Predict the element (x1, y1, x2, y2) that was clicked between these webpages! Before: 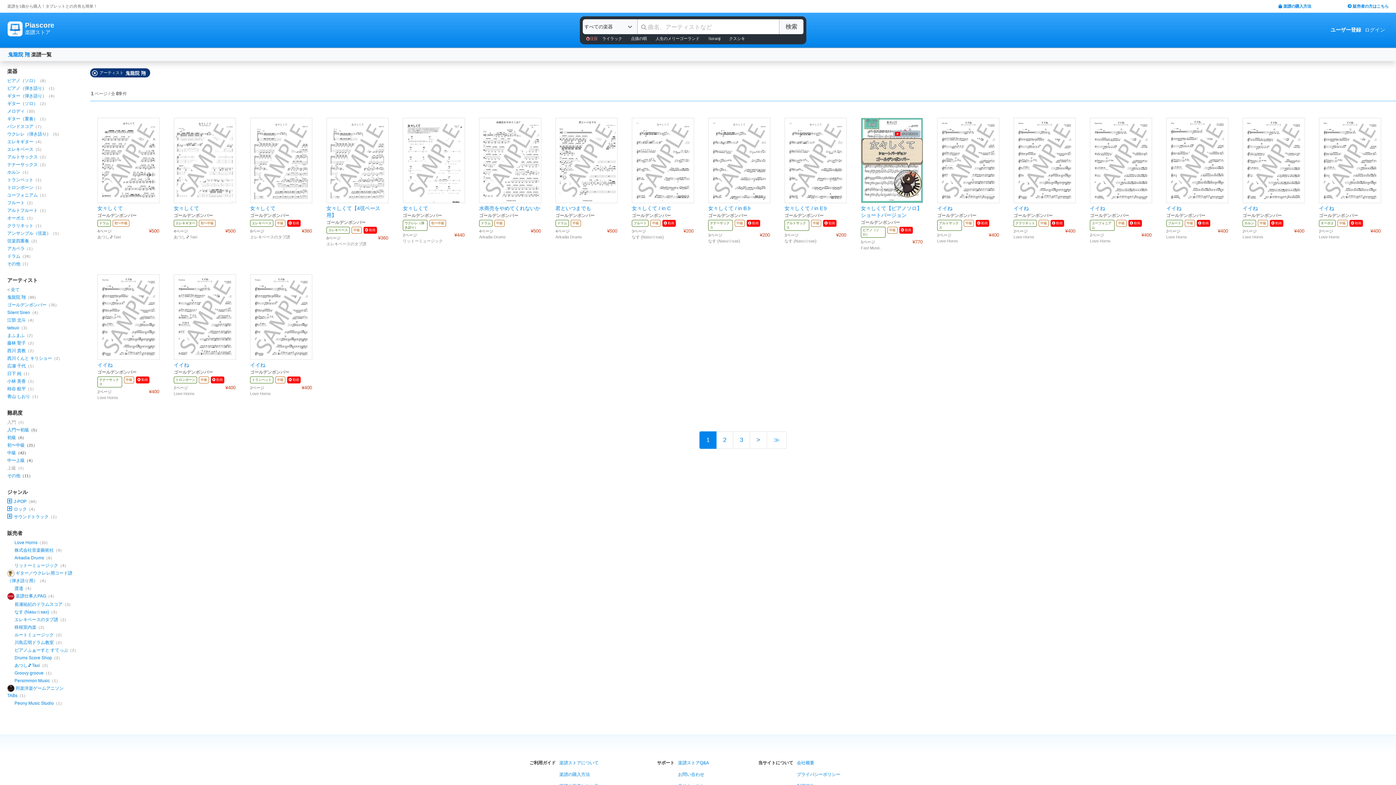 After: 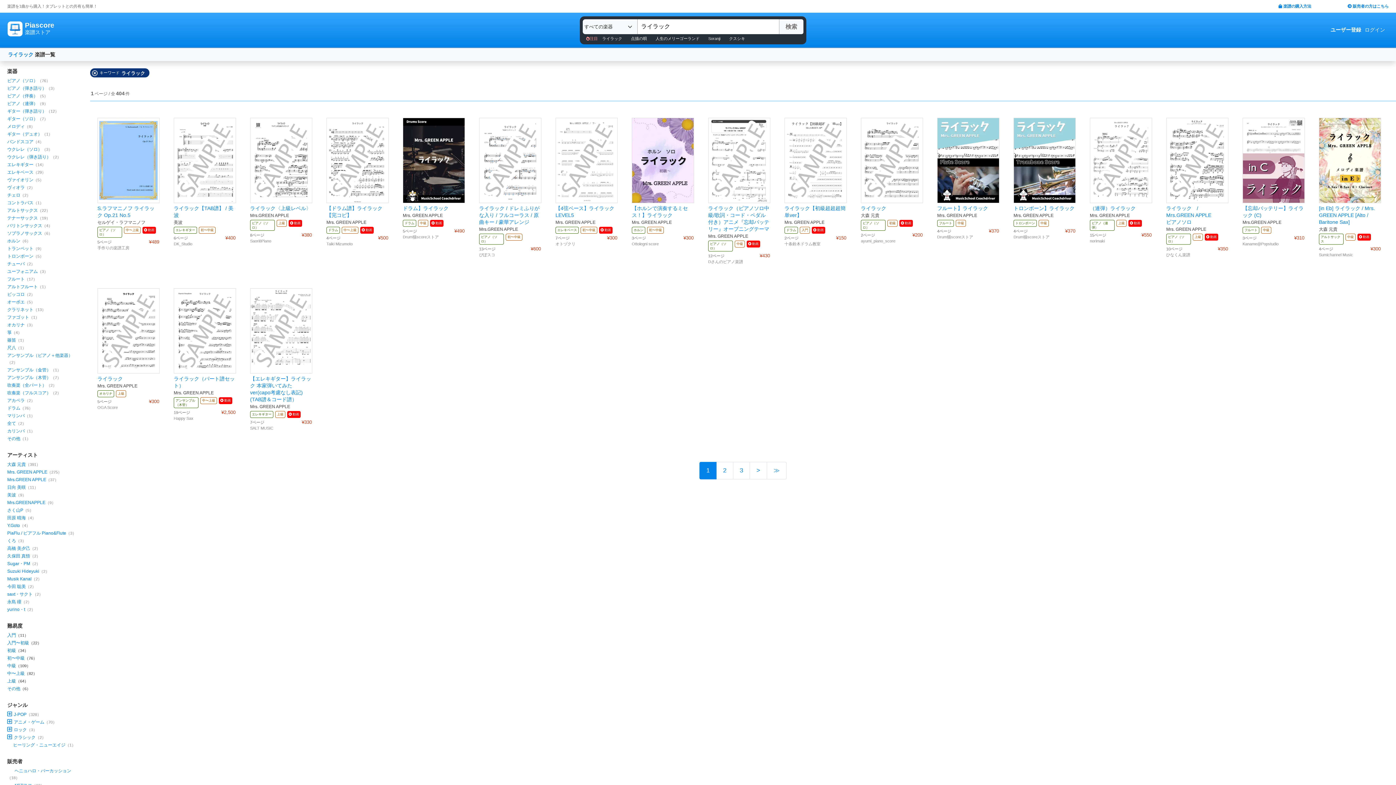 Action: label: ライラック bbox: (598, 32, 626, 44)